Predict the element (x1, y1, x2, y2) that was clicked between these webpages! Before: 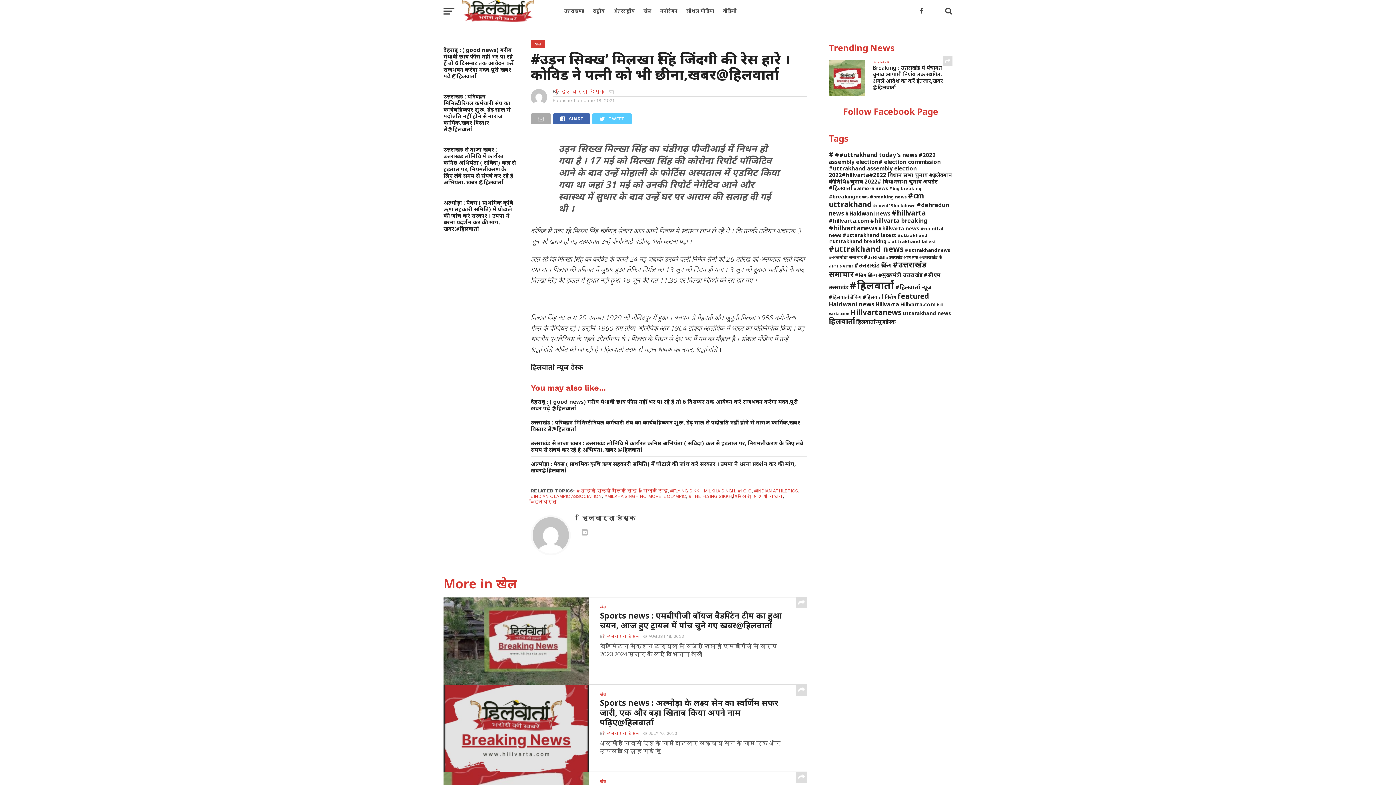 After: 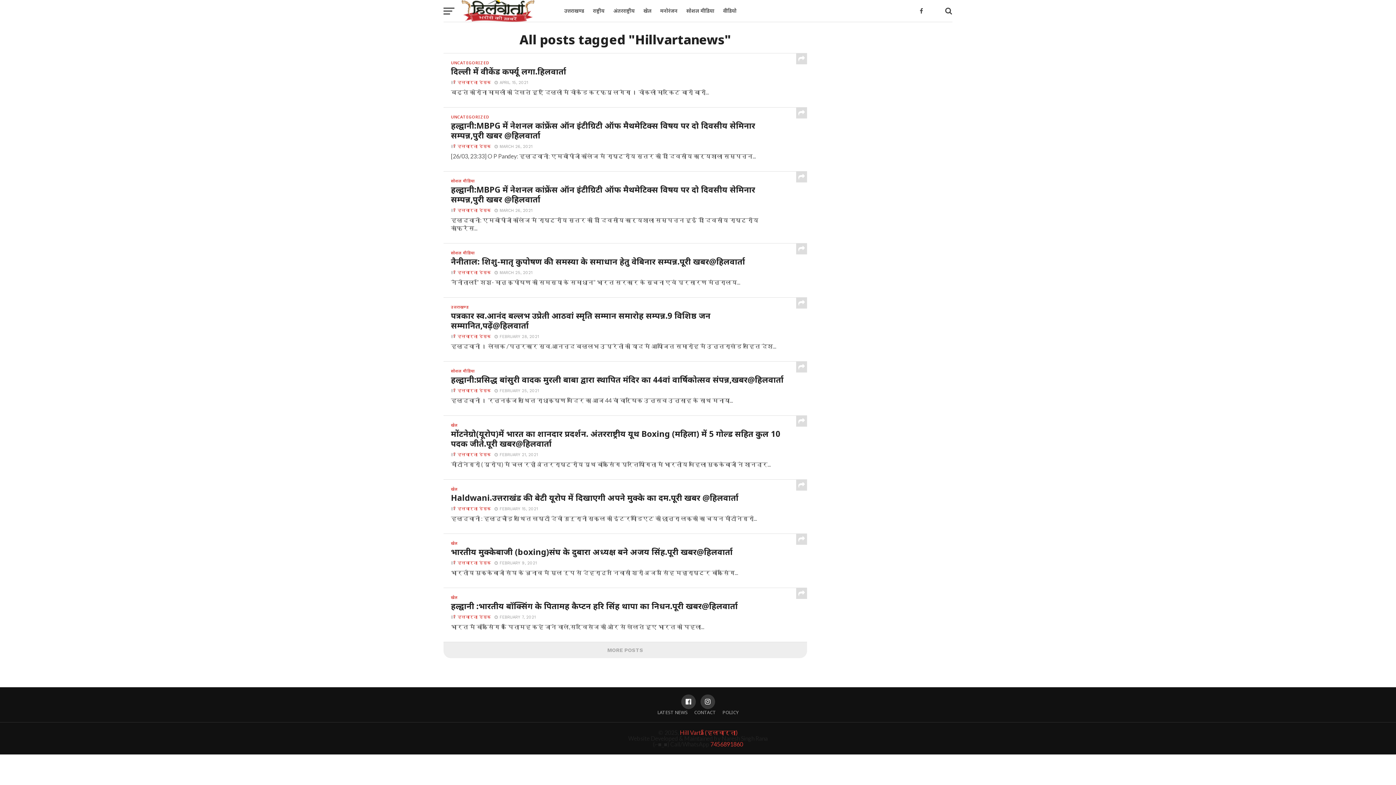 Action: bbox: (850, 307, 901, 317) label: Hillvartanews (21 items)